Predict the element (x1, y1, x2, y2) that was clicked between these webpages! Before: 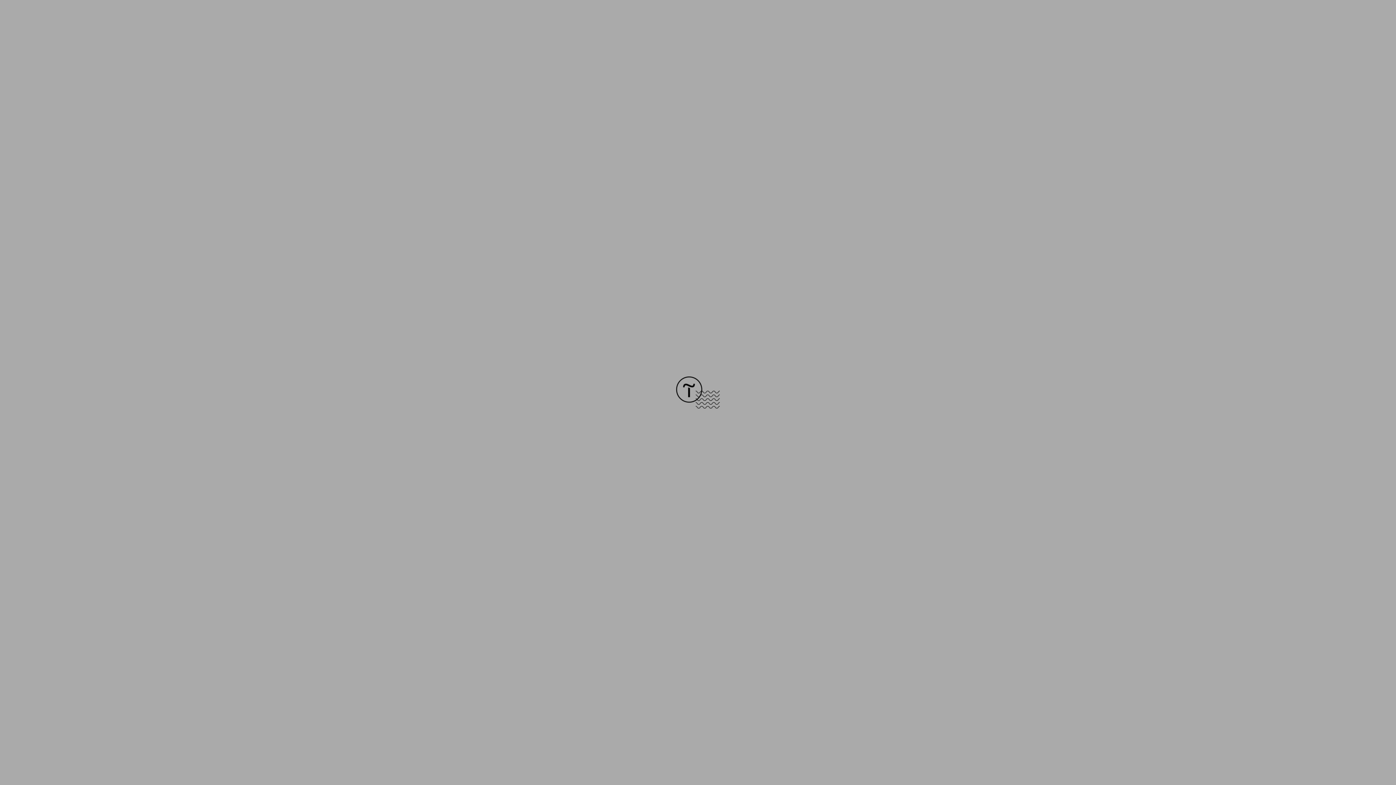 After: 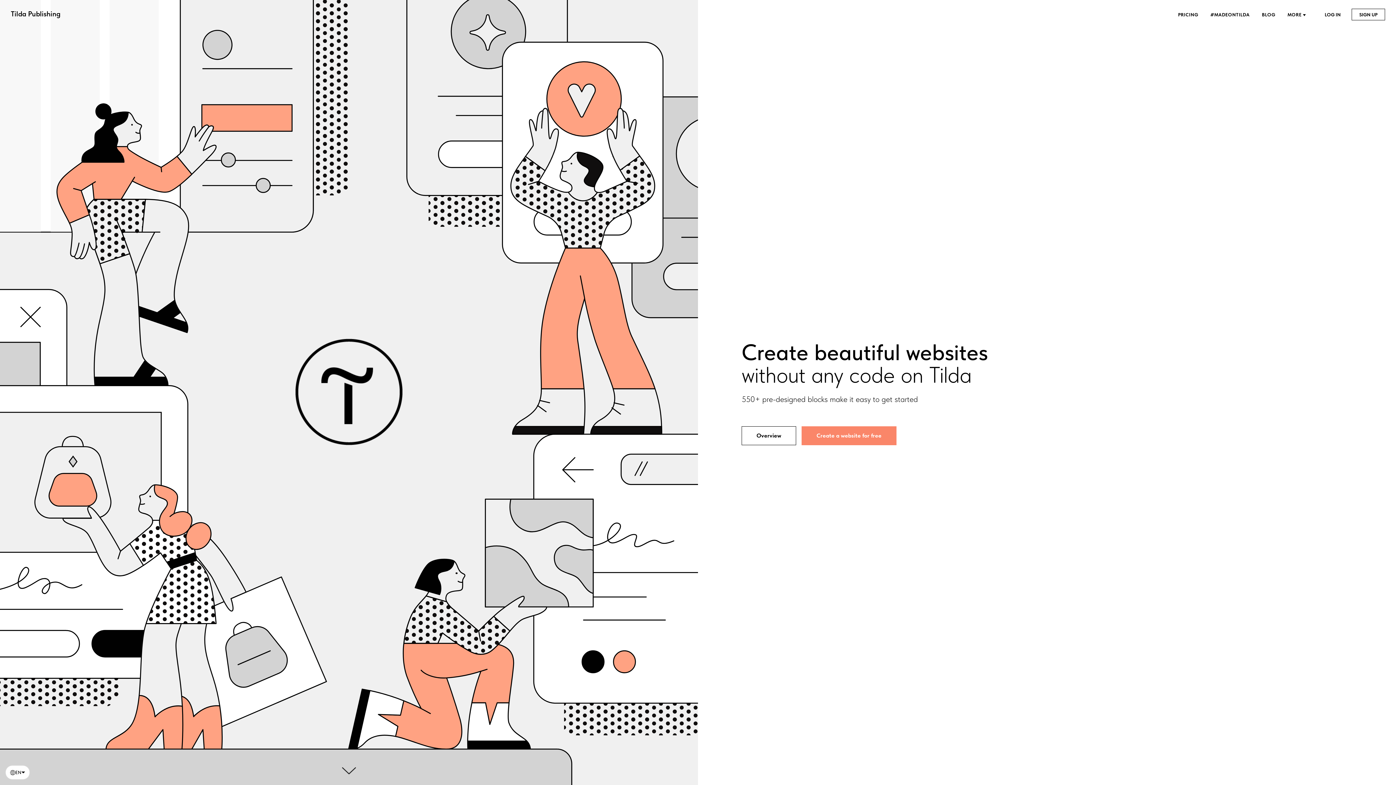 Action: bbox: (676, 403, 720, 409)